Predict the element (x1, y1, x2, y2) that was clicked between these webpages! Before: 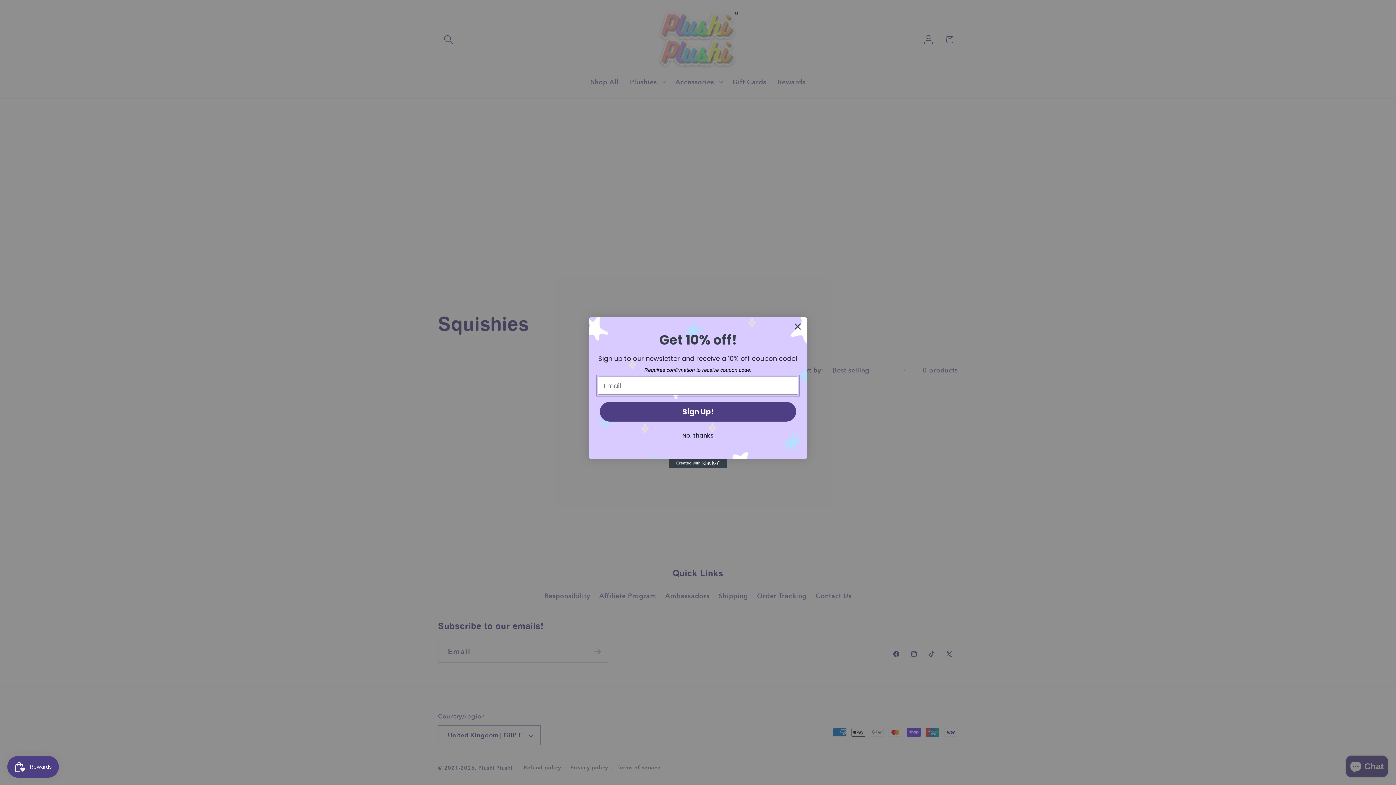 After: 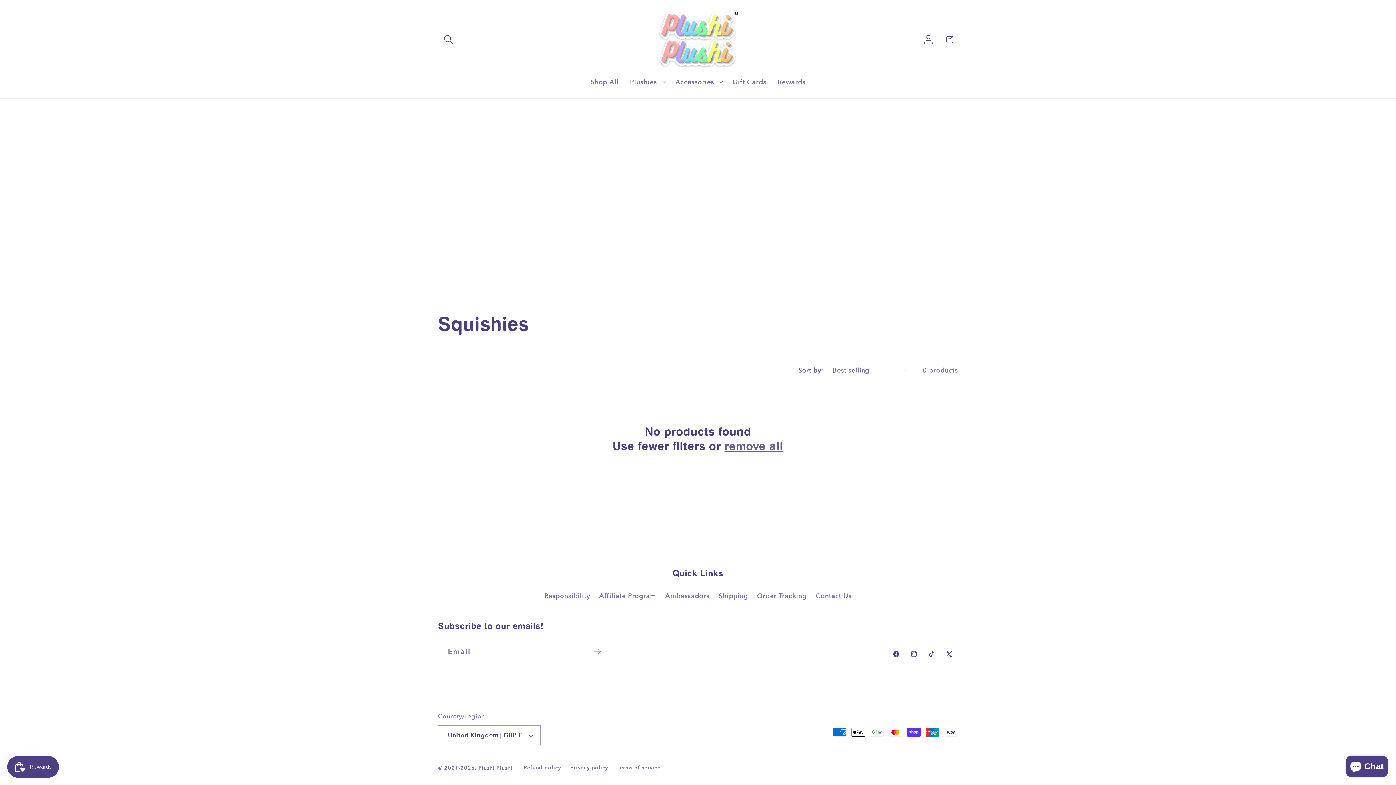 Action: bbox: (597, 429, 798, 442) label: No, thanks